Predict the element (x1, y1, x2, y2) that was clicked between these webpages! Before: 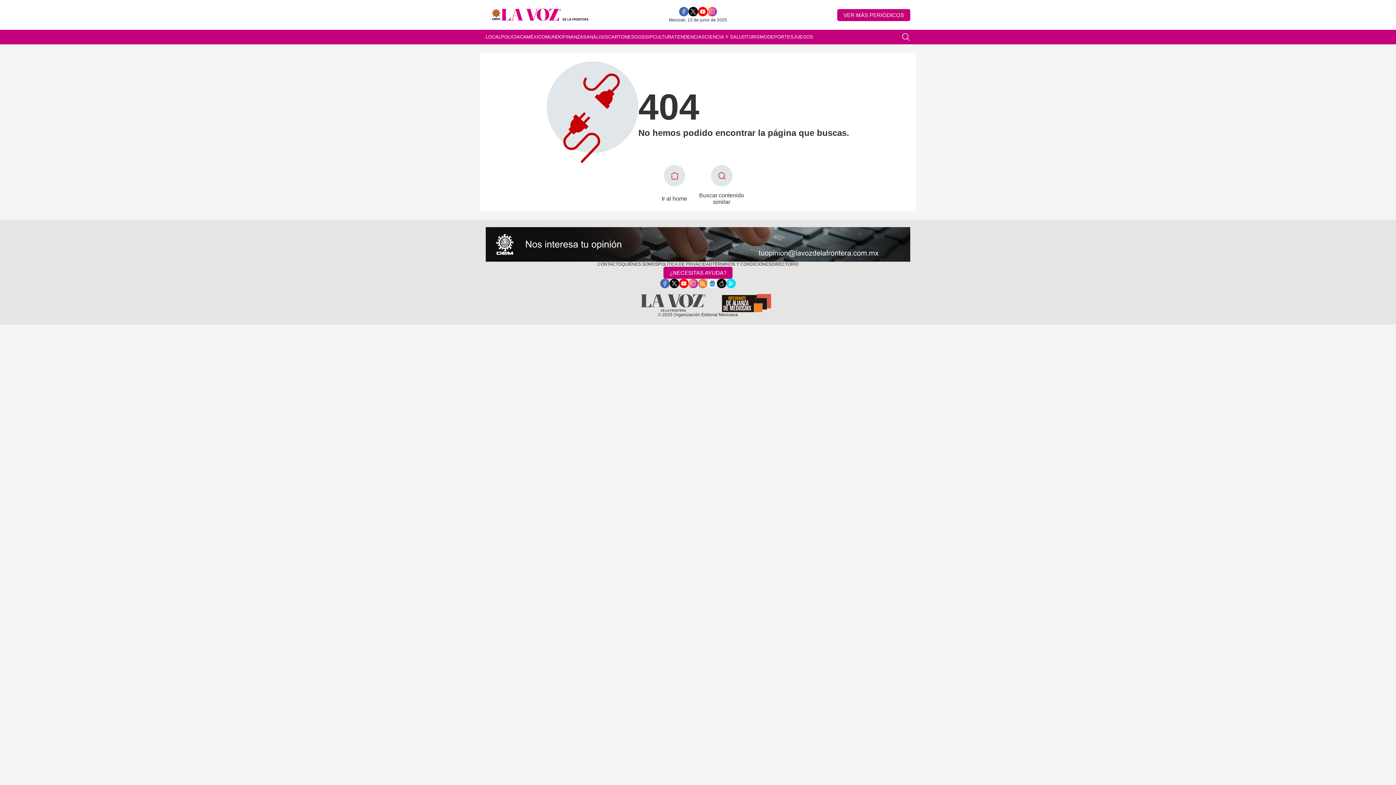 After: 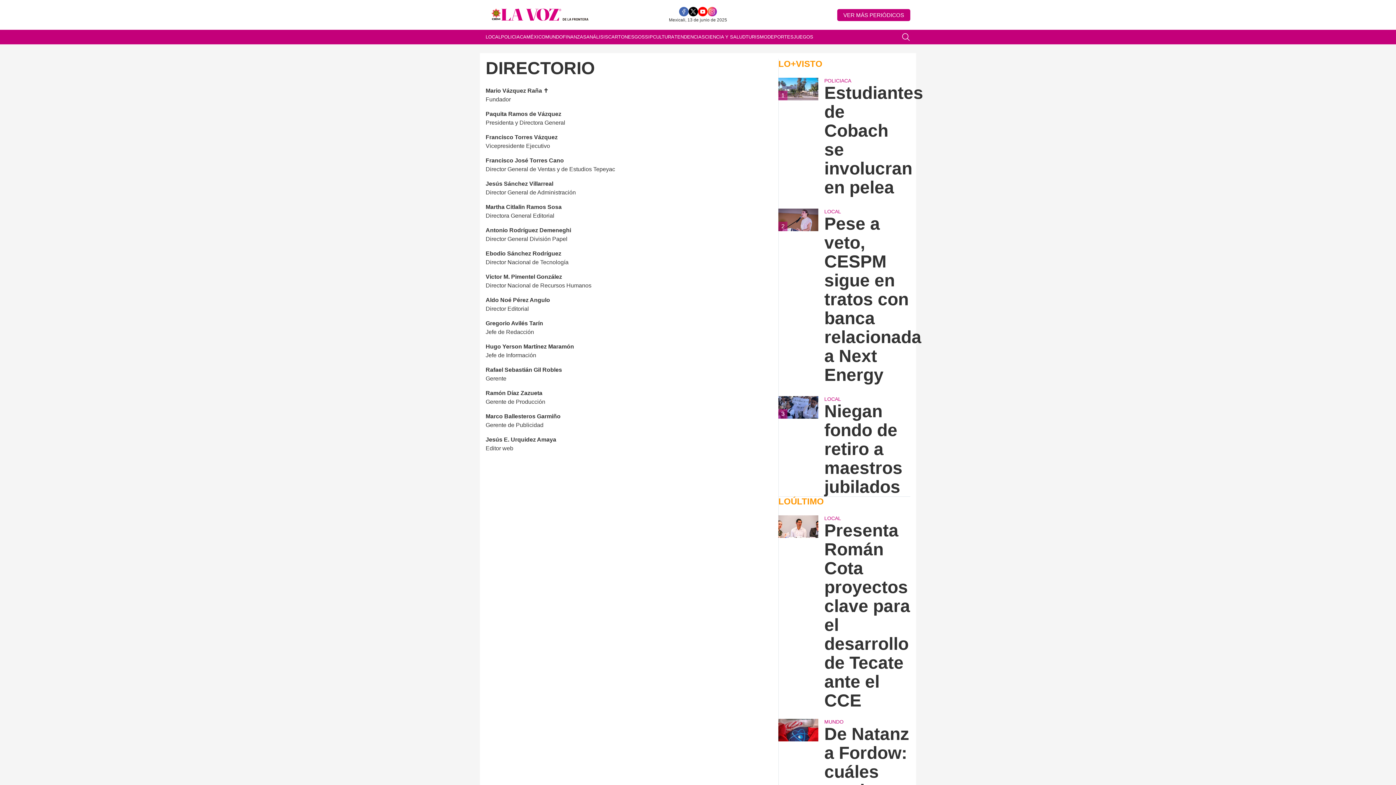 Action: label: DIRECTORIO bbox: (771, 261, 798, 266)